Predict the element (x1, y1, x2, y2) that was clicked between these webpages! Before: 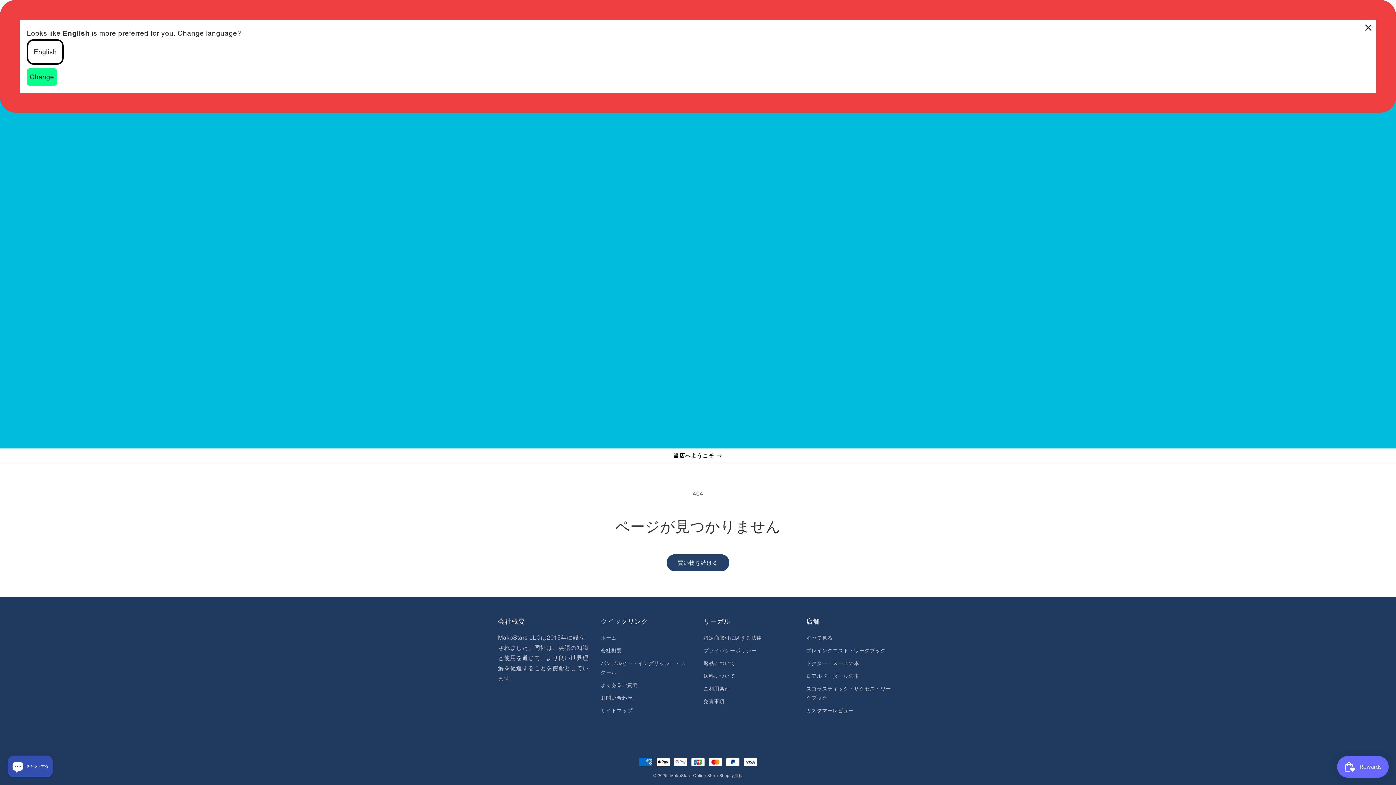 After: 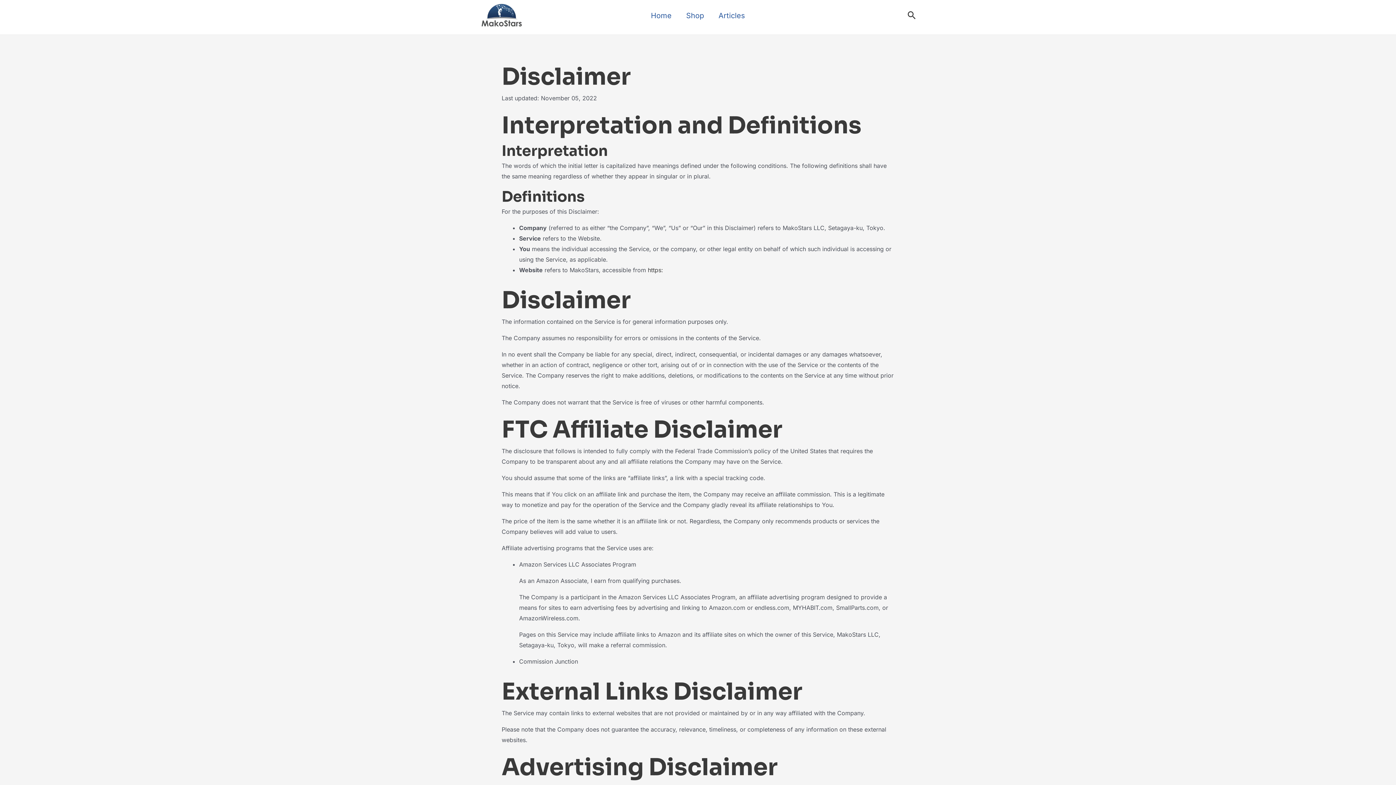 Action: label: 免責事項 bbox: (703, 695, 724, 708)